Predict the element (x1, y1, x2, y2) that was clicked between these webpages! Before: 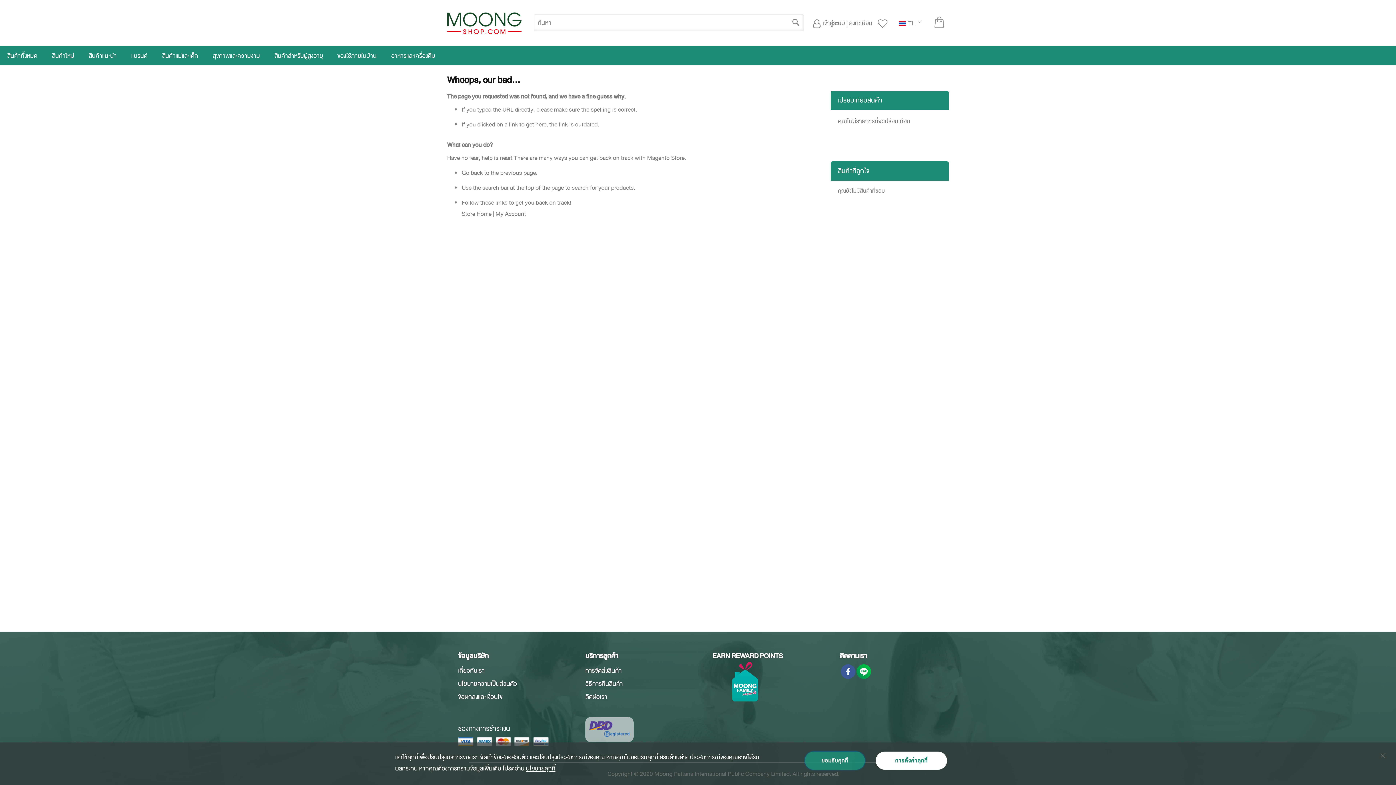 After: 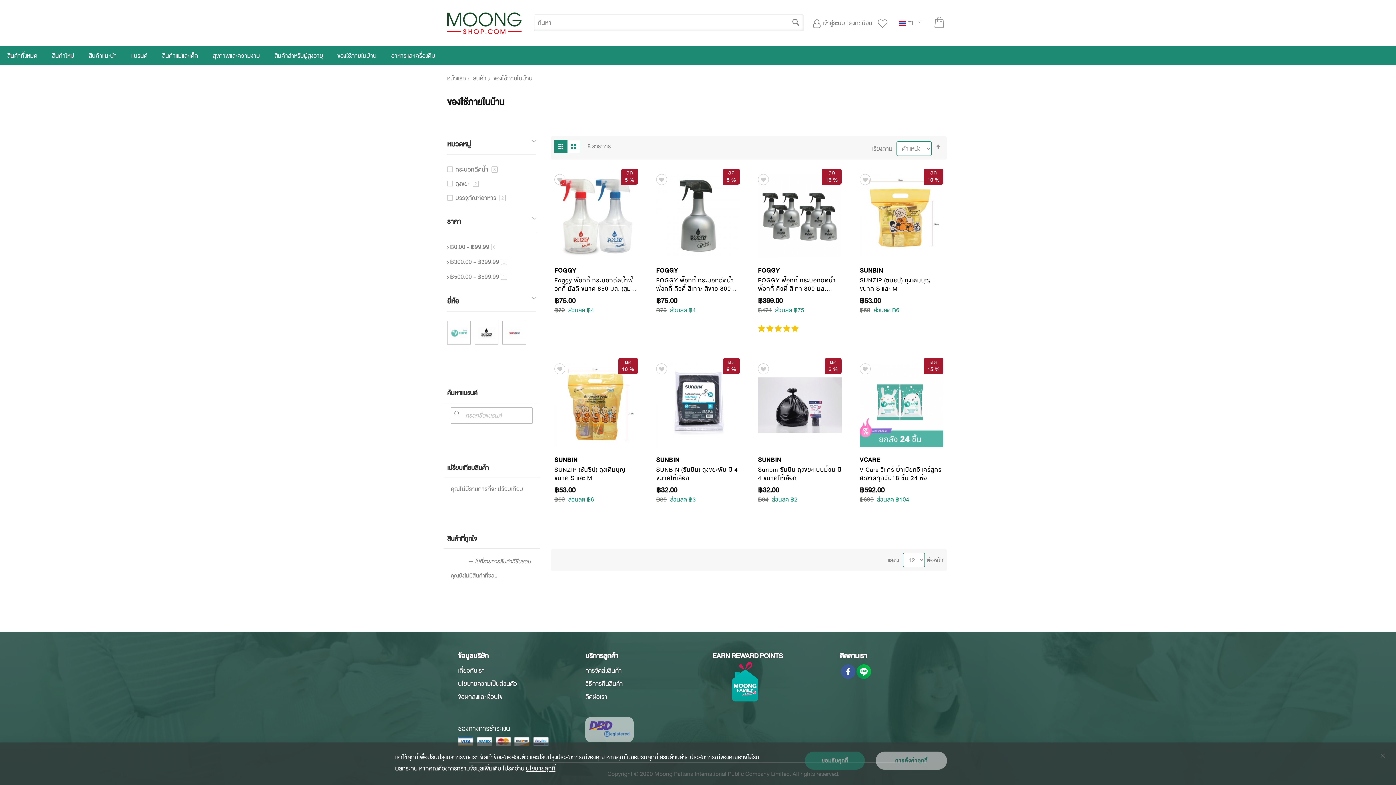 Action: label: ของใช้ภายในบ้าน bbox: (330, 46, 384, 65)